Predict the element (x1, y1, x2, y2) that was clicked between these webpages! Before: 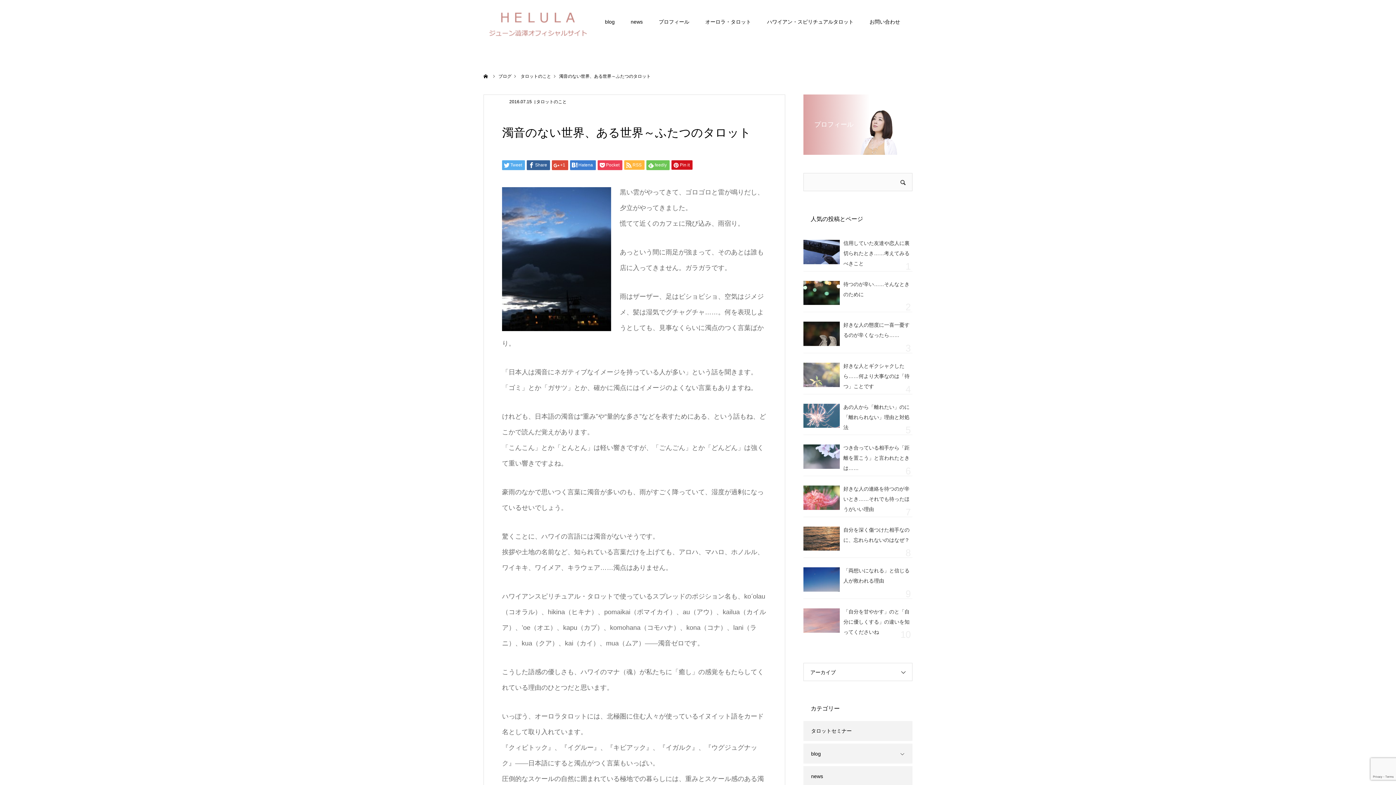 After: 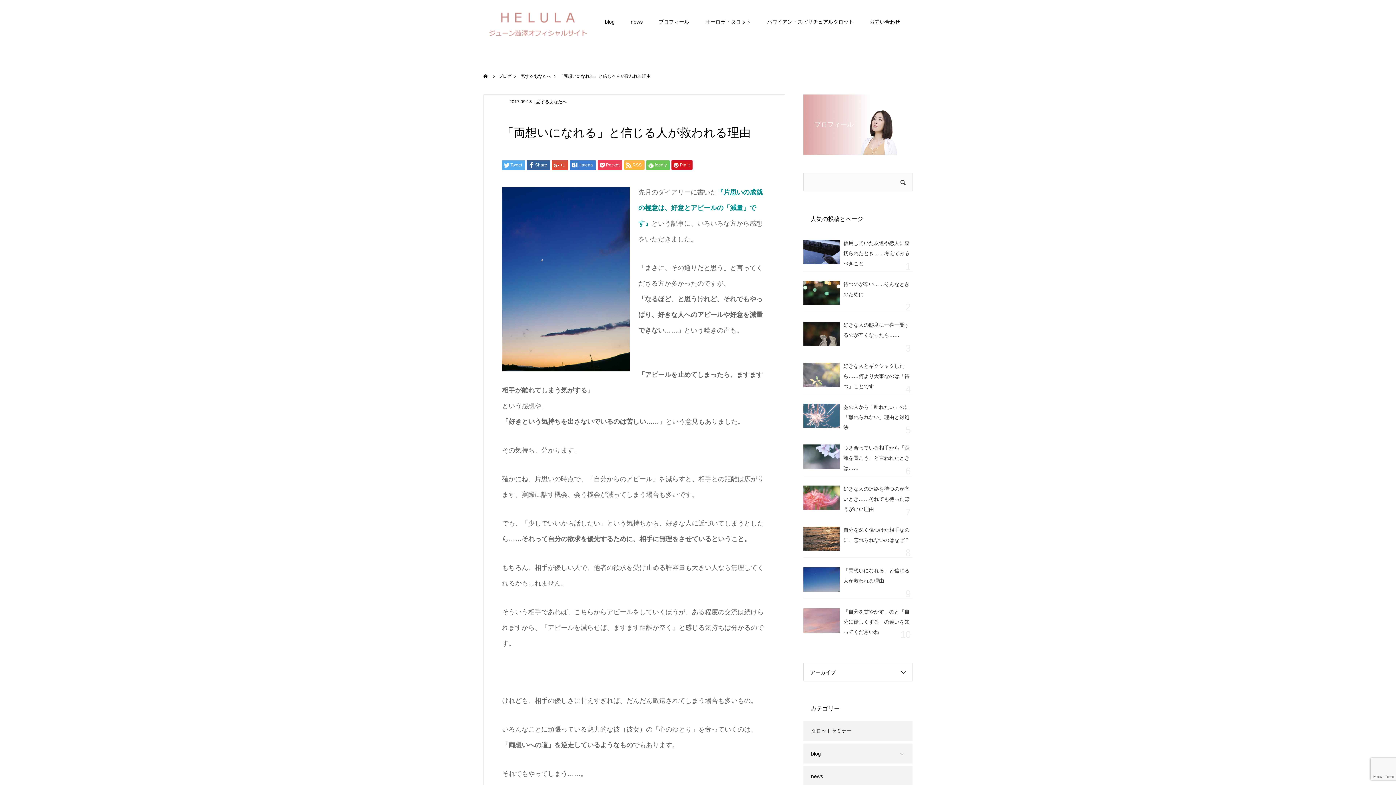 Action: bbox: (803, 564, 912, 601) label: 「両想いになれる」と信じる人が救われる理由